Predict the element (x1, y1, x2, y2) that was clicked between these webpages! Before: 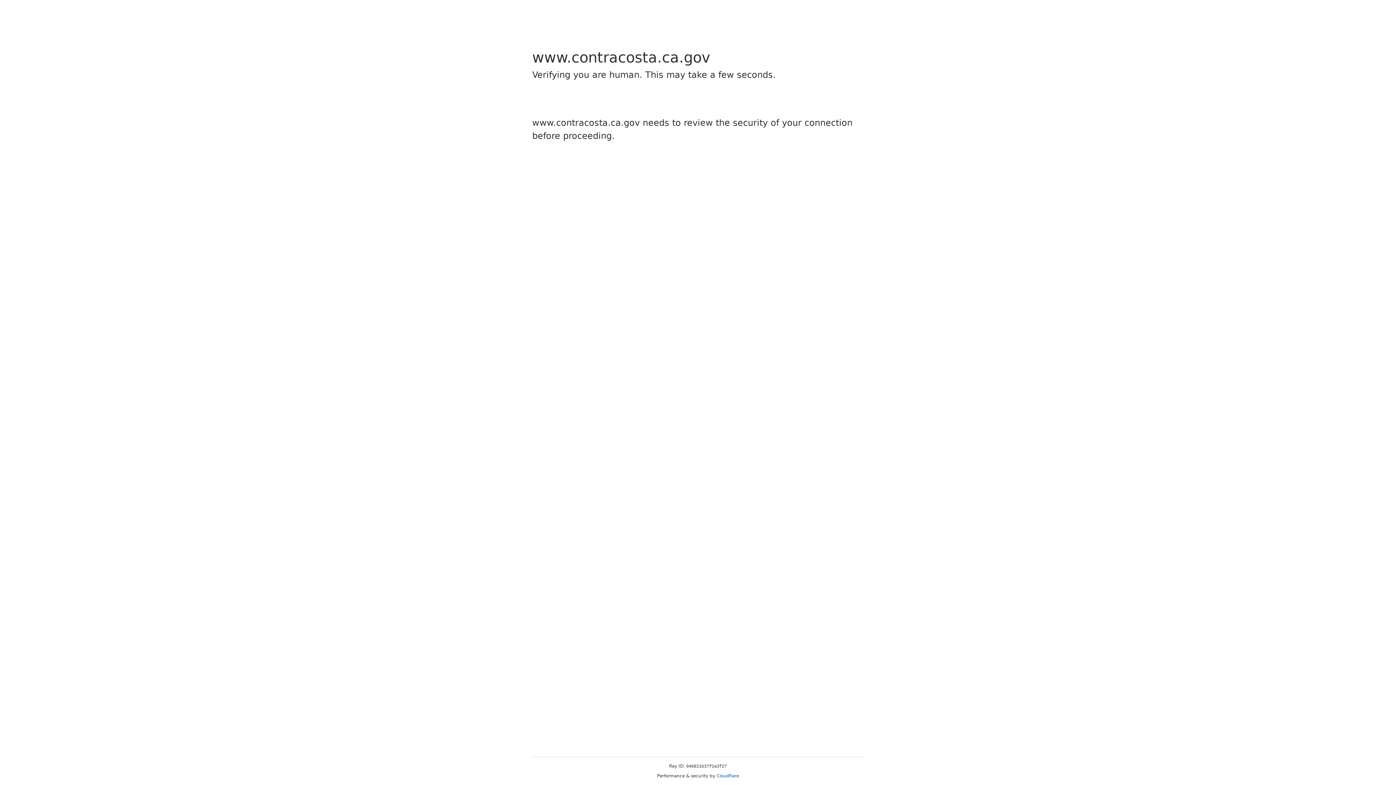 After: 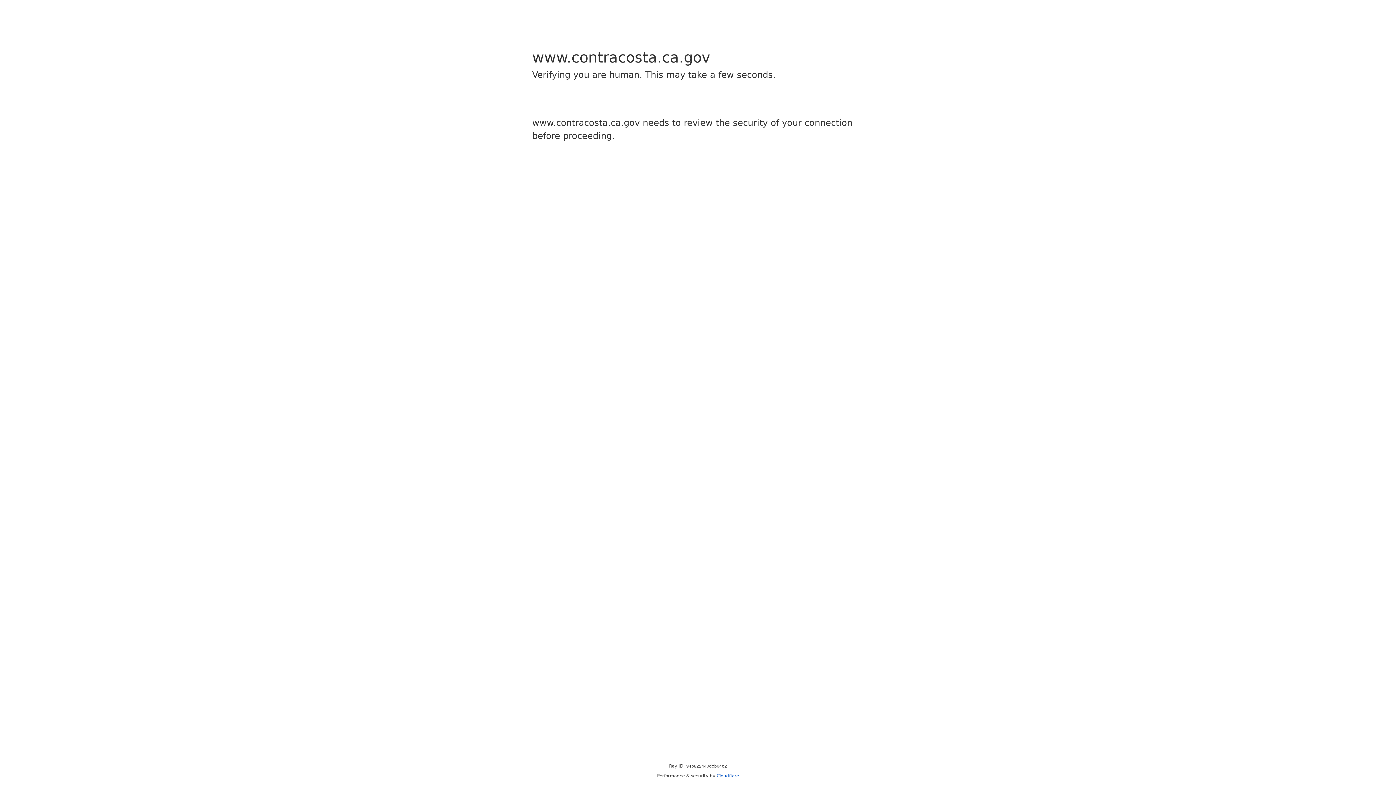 Action: bbox: (716, 773, 739, 778) label: Cloudflare